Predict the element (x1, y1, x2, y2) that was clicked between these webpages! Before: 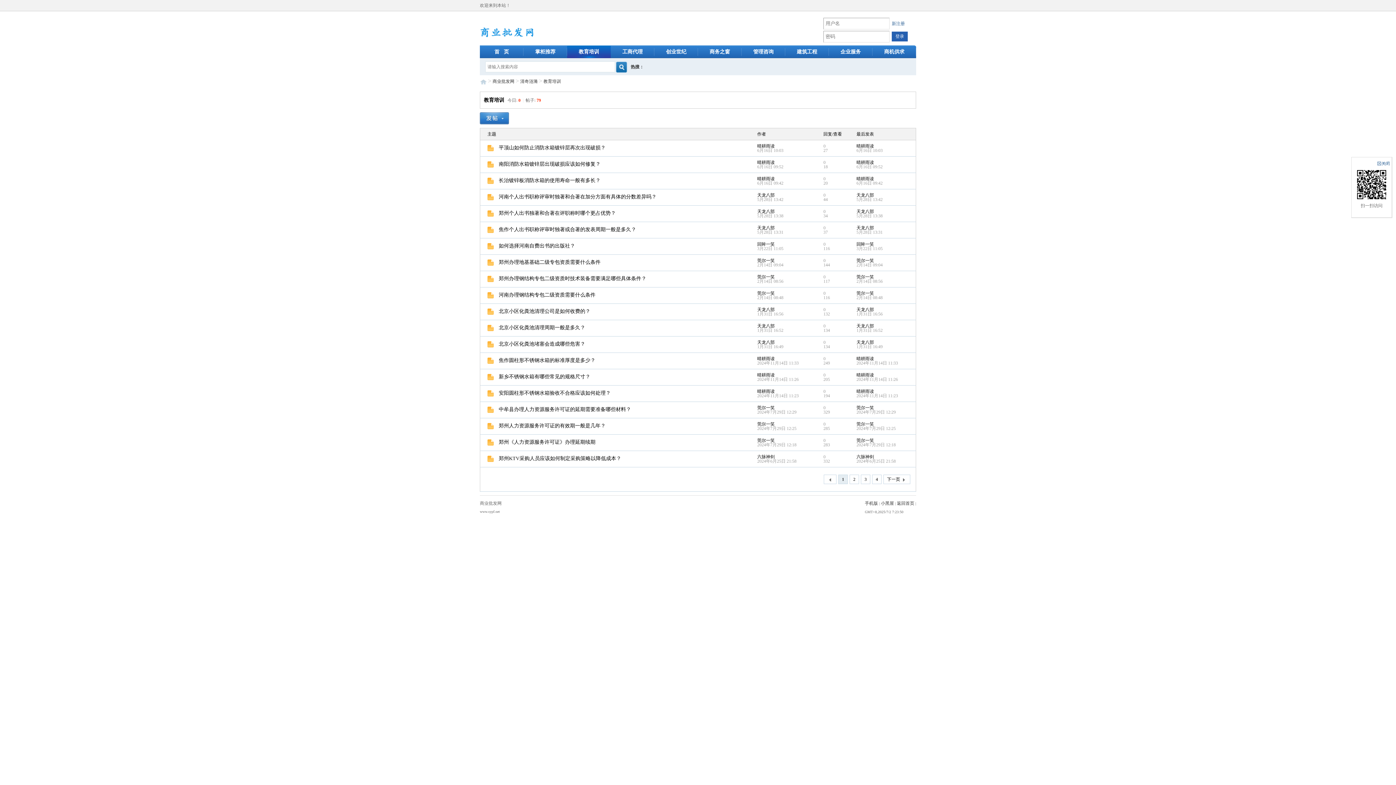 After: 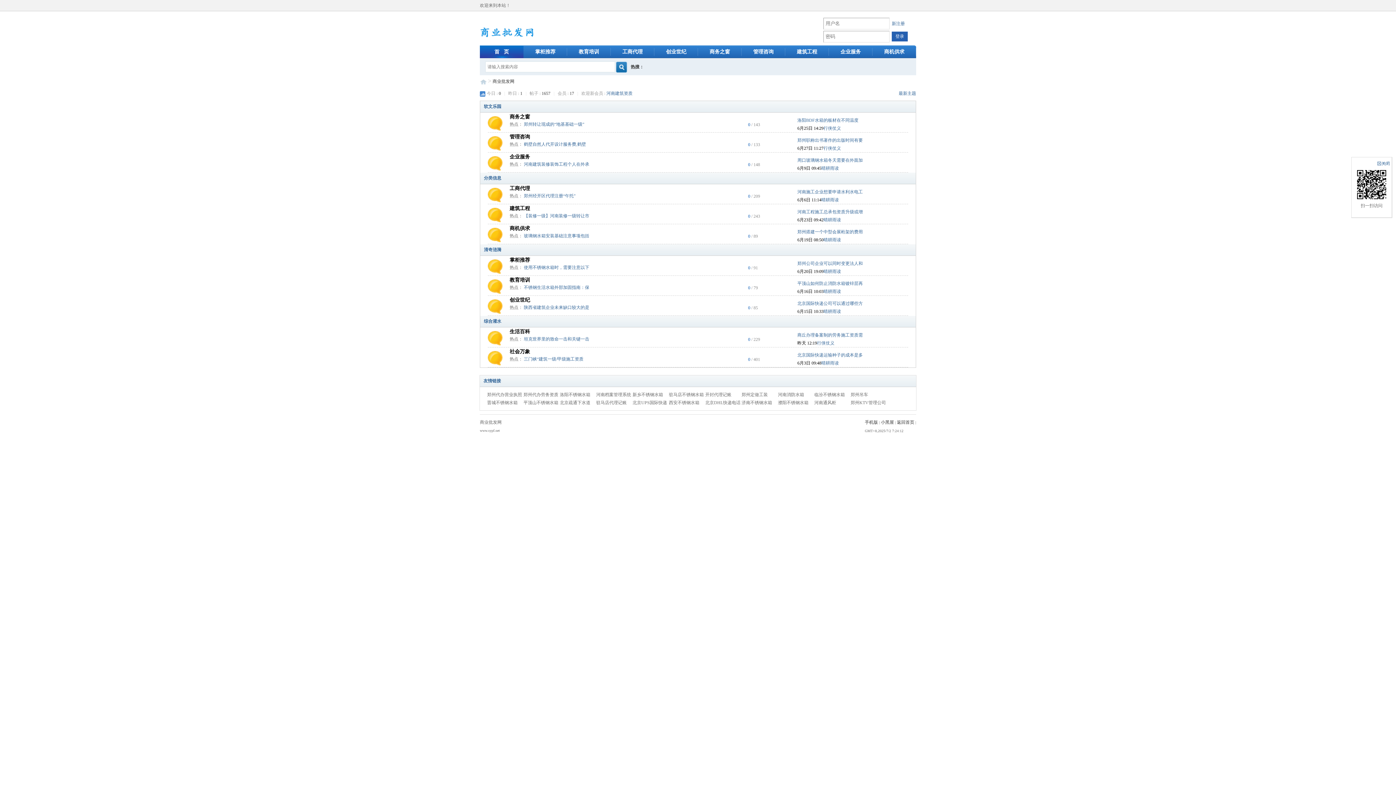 Action: bbox: (492, 78, 514, 84) label: 商业批发网